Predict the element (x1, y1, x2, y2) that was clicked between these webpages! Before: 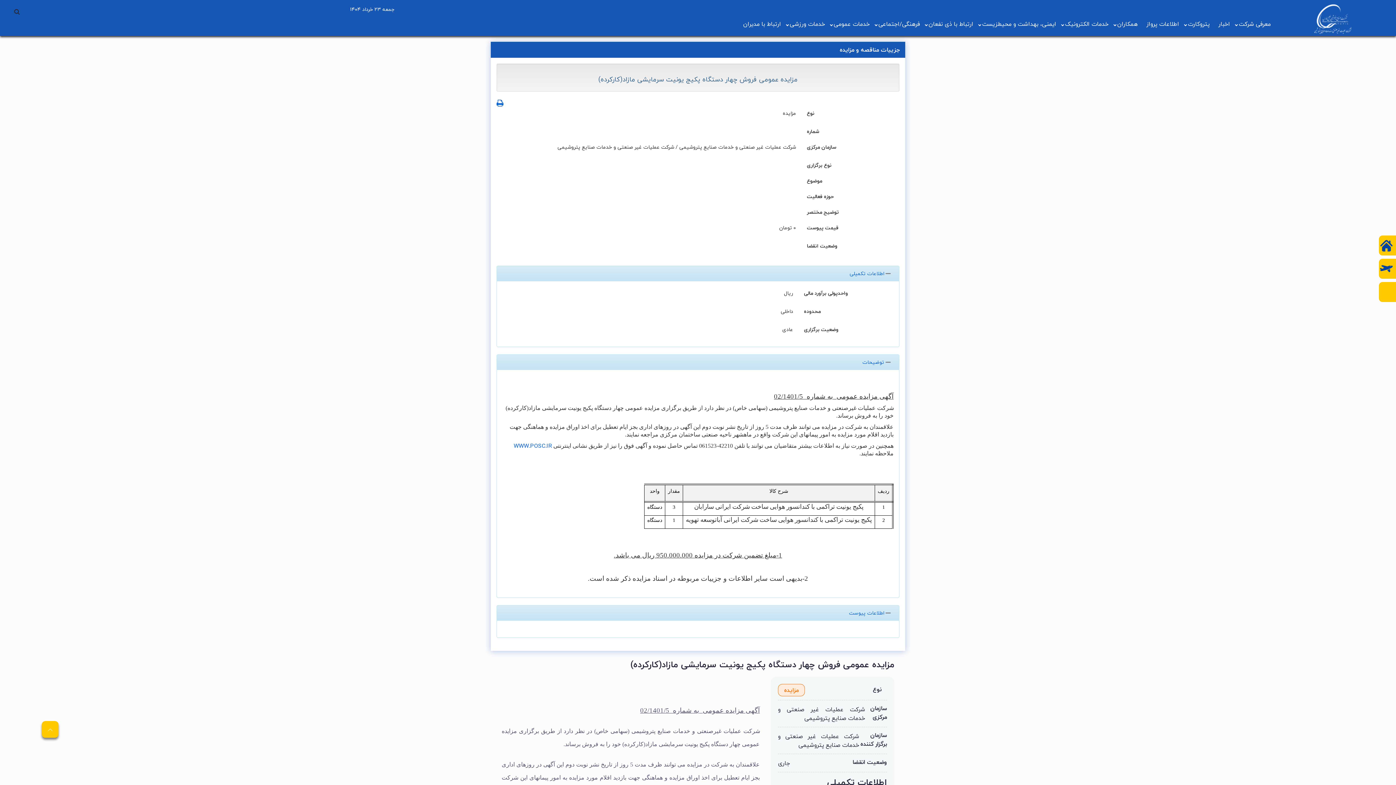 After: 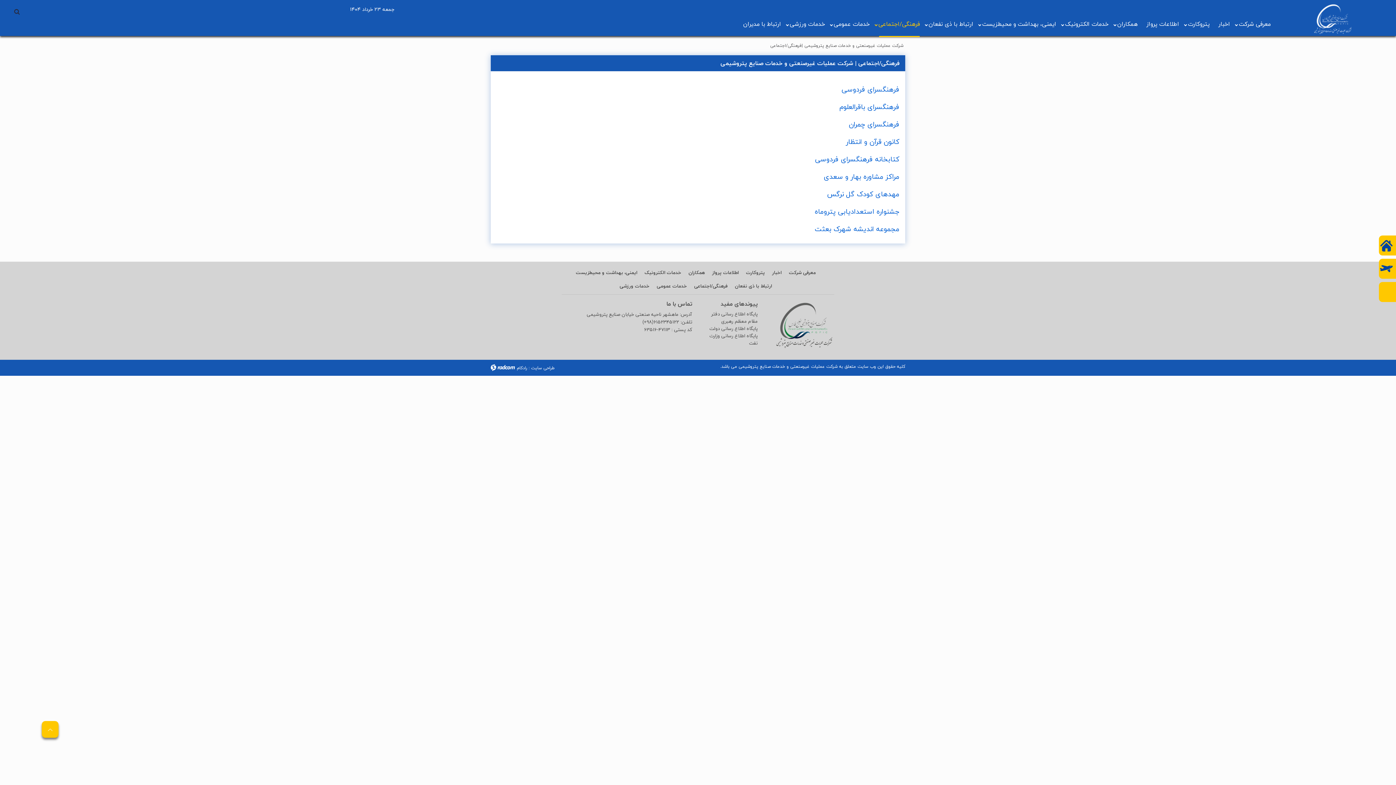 Action: bbox: (874, 18, 924, 36) label: فرهنگی/اجتماعی